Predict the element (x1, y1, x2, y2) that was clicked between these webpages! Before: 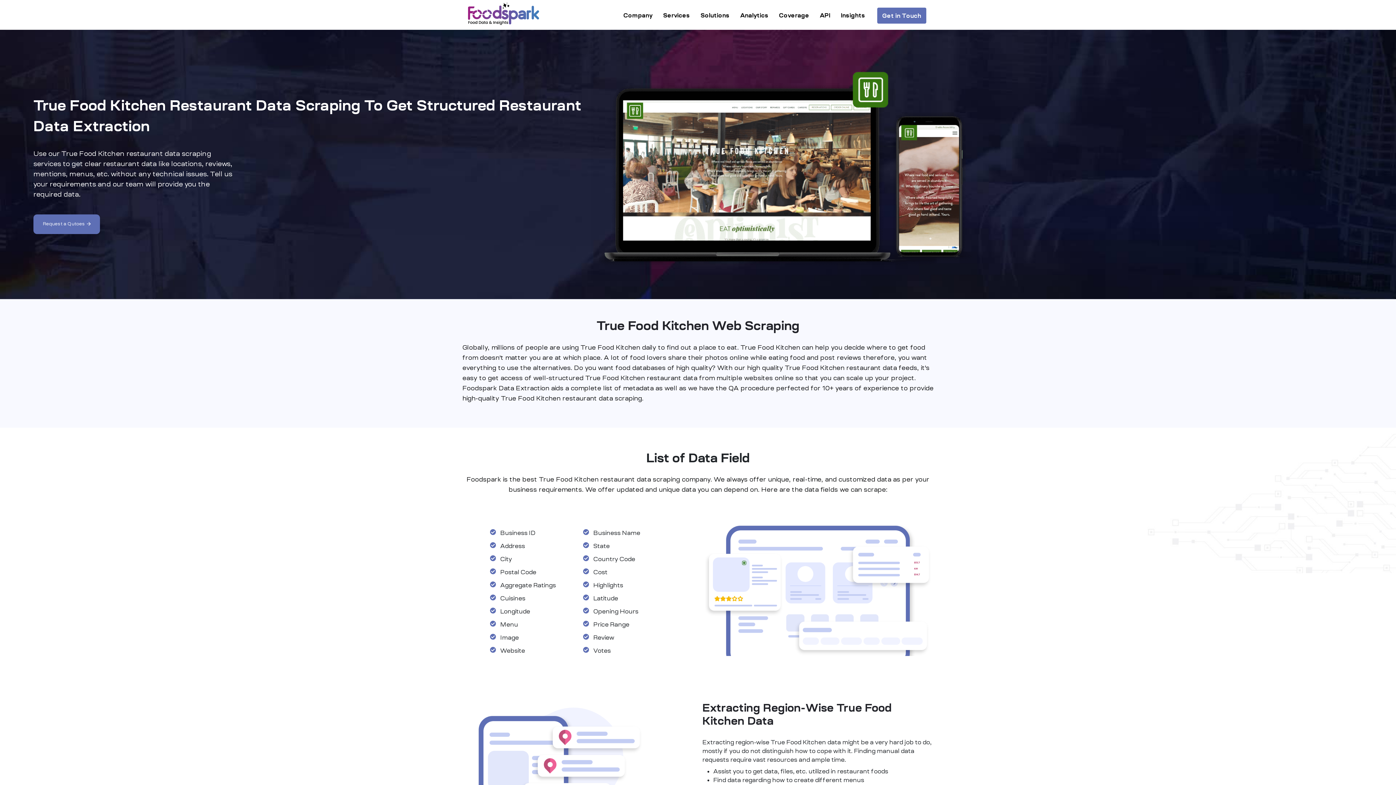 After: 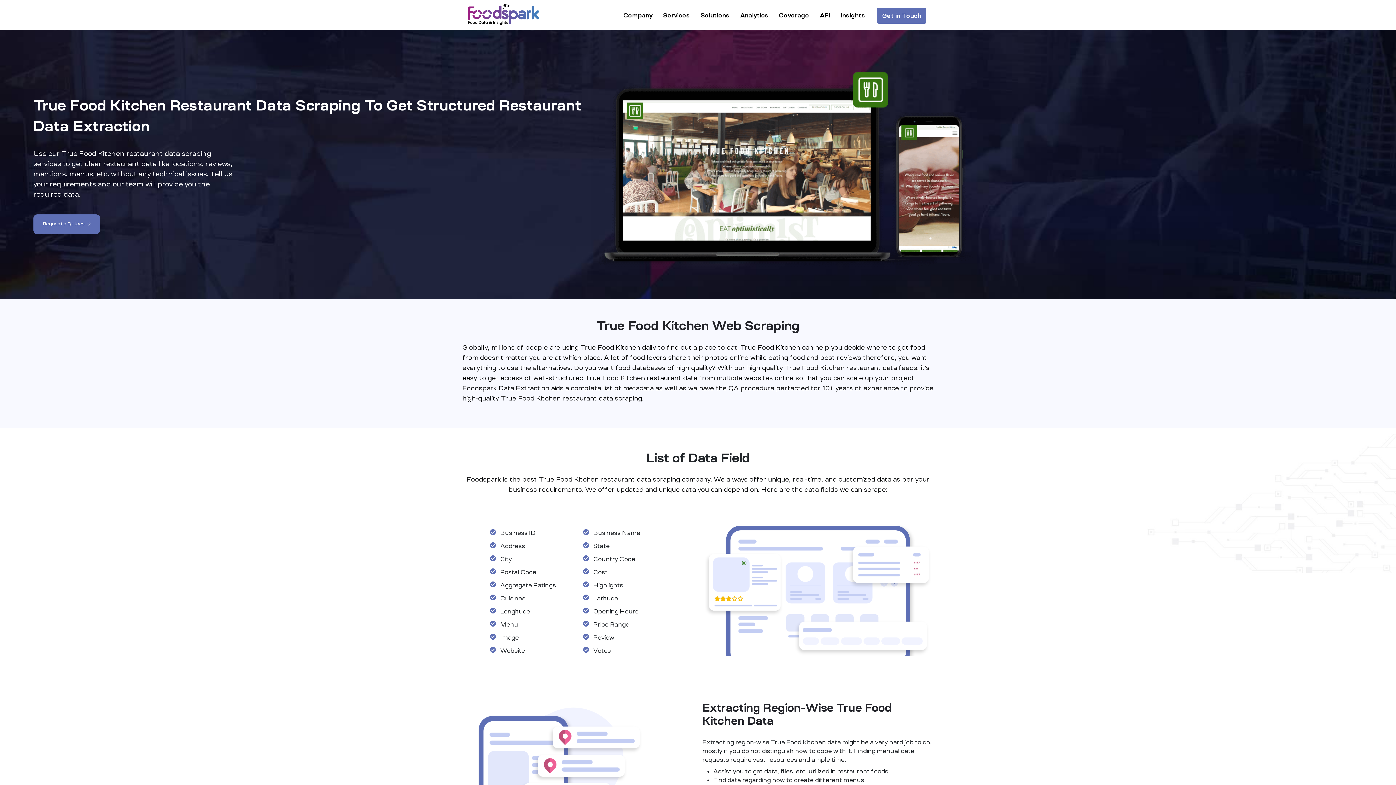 Action: label: Company bbox: (619, 2, 657, 27)